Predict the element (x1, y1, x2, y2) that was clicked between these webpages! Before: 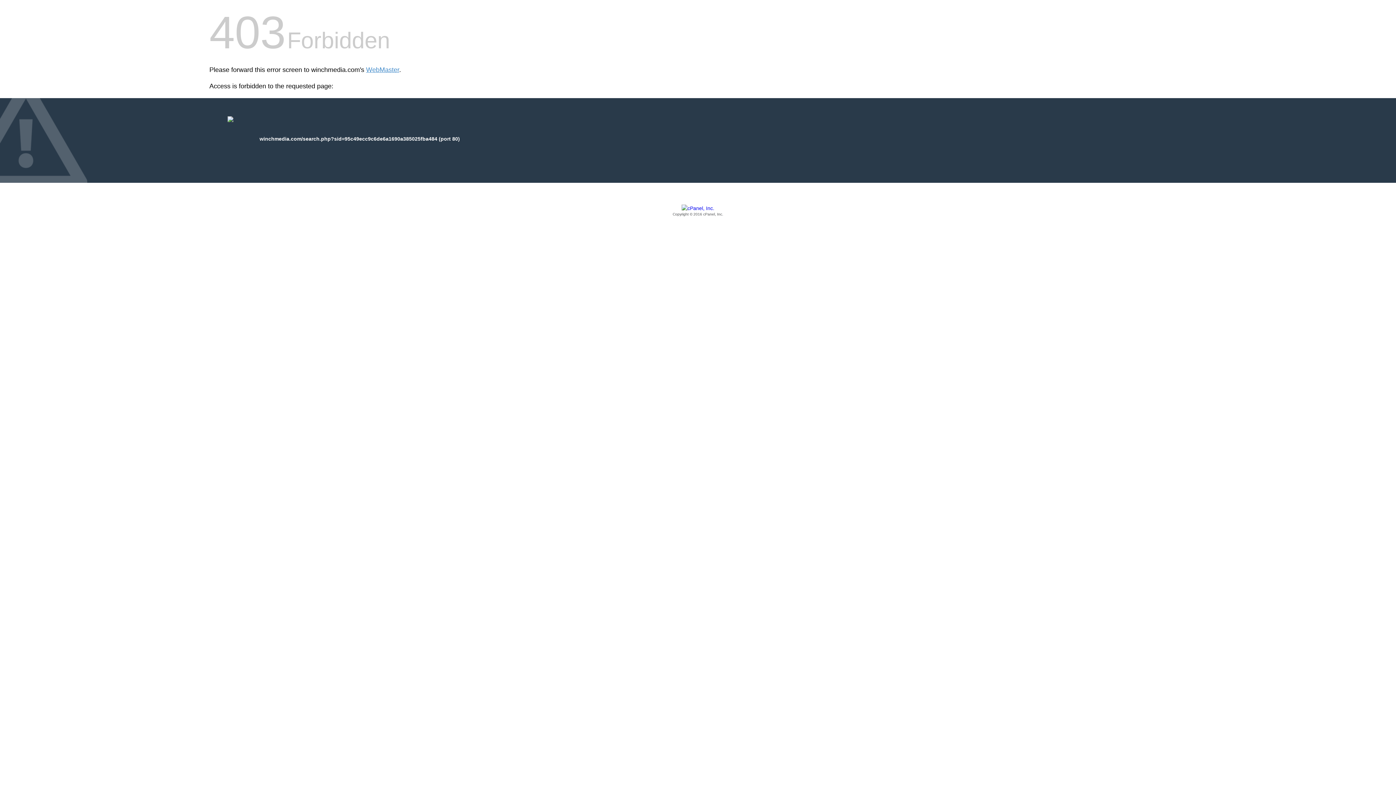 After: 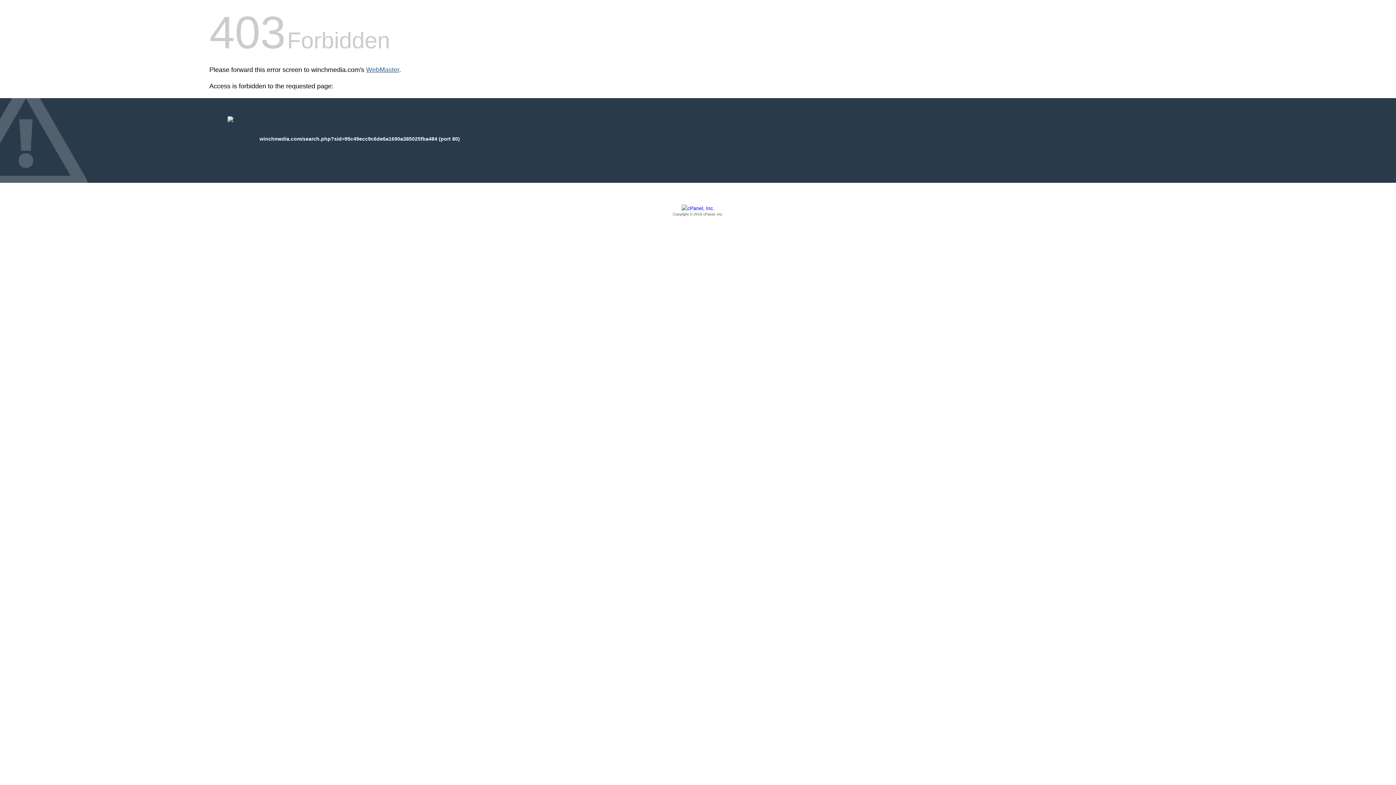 Action: label: WebMaster bbox: (366, 66, 399, 73)